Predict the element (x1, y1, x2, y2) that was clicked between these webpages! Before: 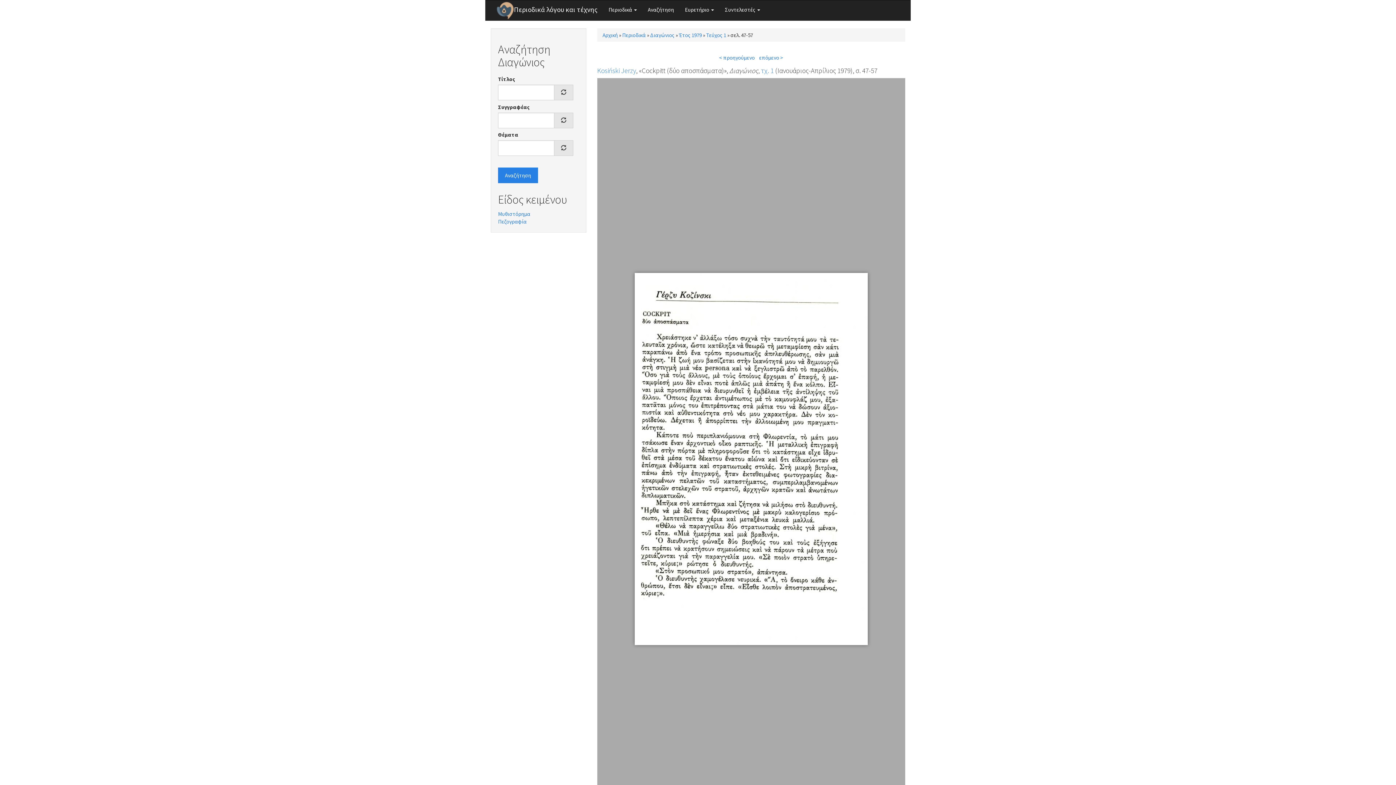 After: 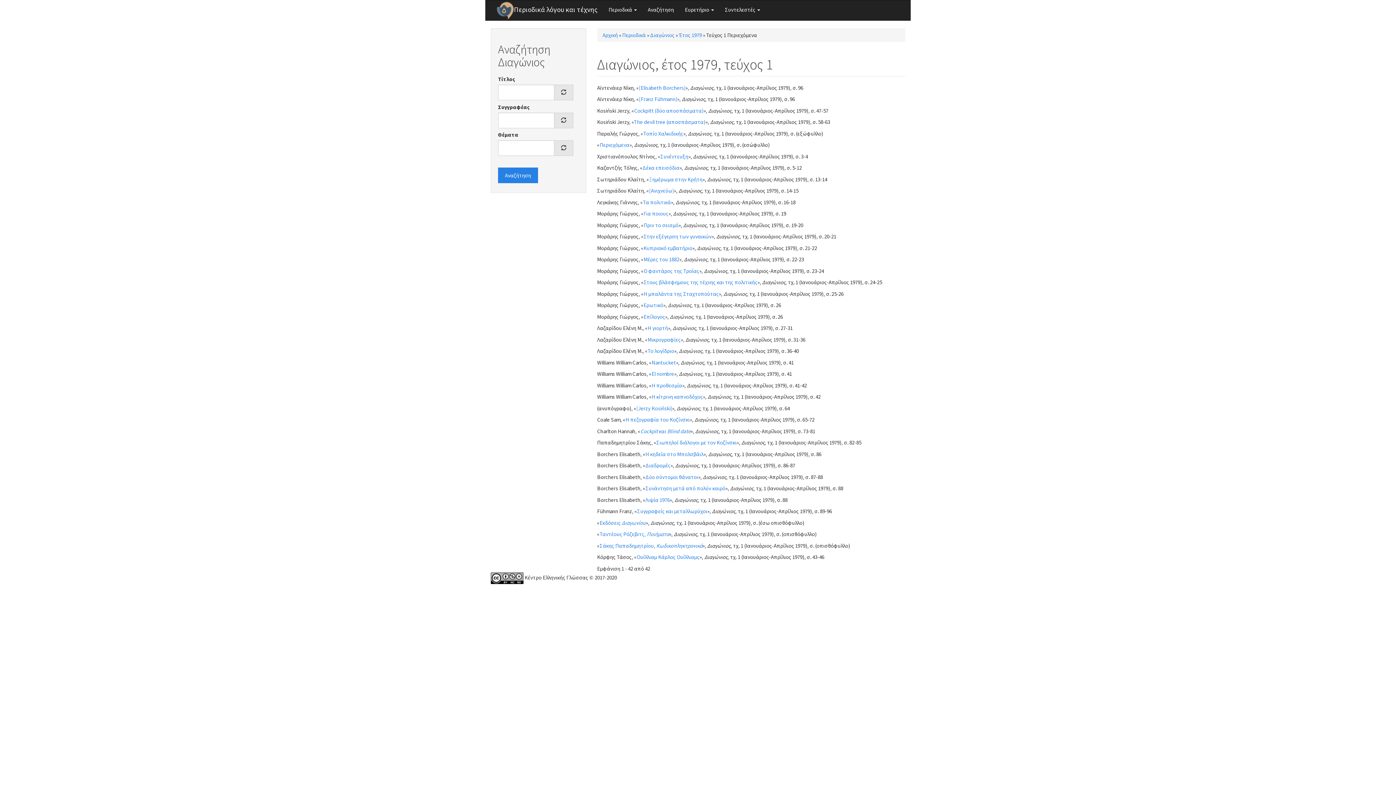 Action: label: Τεύχος 1 bbox: (706, 31, 726, 38)